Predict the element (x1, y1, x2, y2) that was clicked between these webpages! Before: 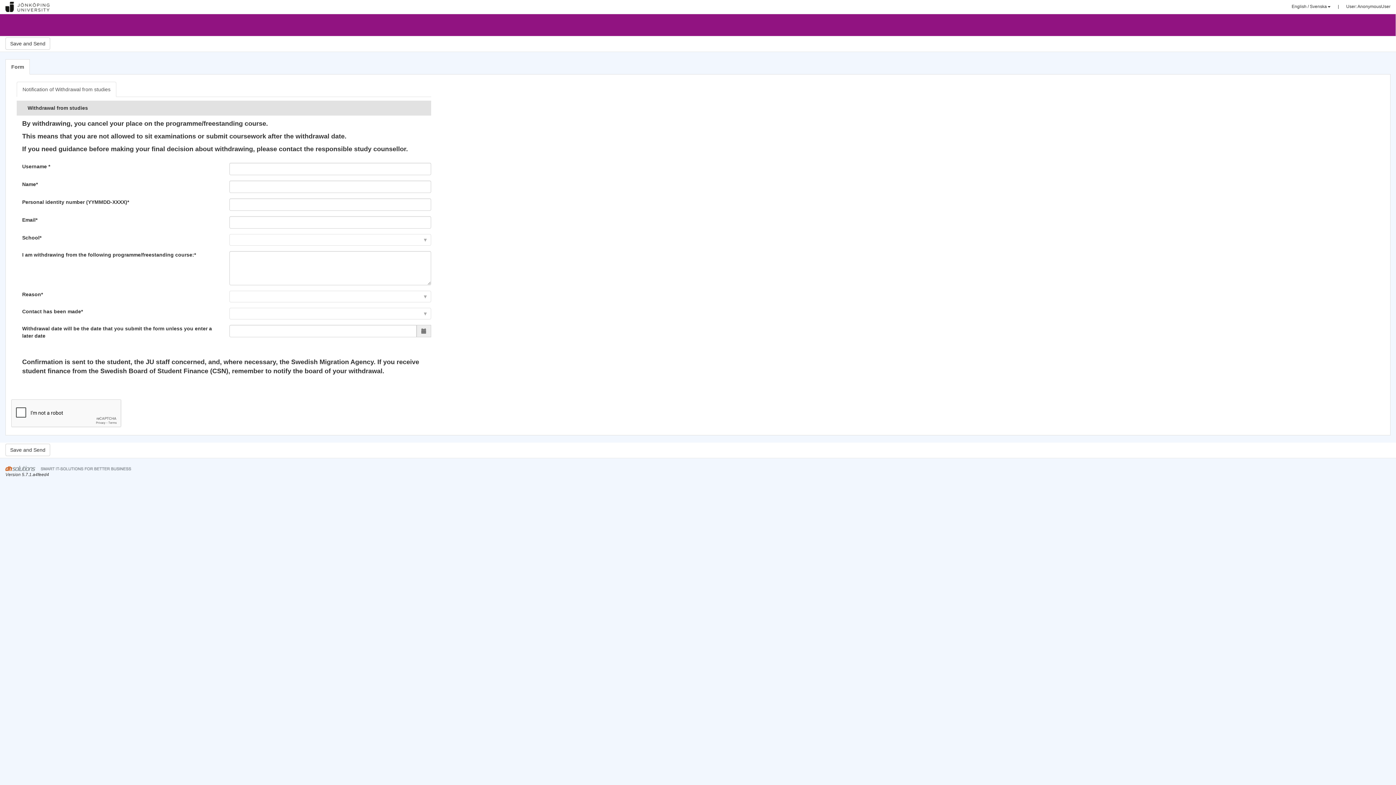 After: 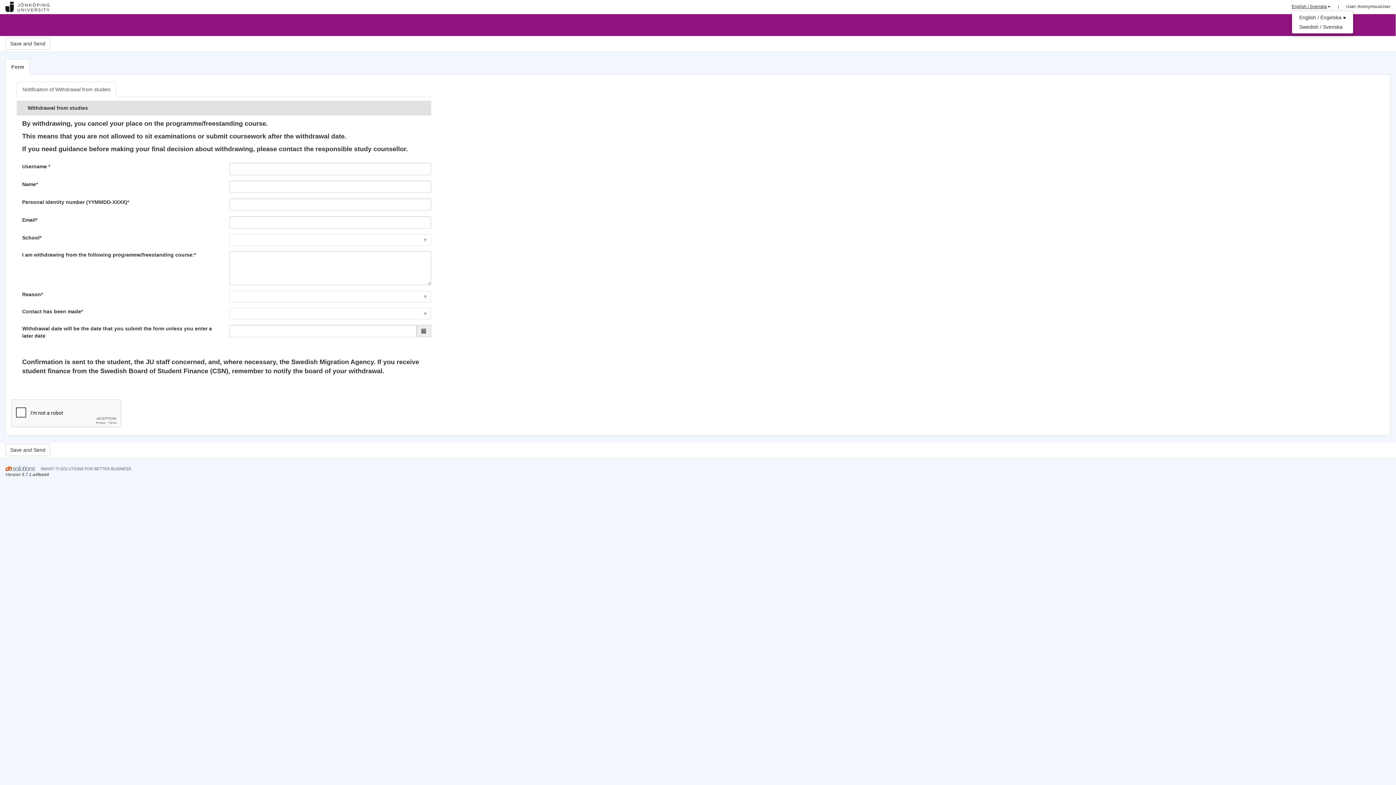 Action: label: English / Svenska bbox: (1292, 4, 1330, 9)